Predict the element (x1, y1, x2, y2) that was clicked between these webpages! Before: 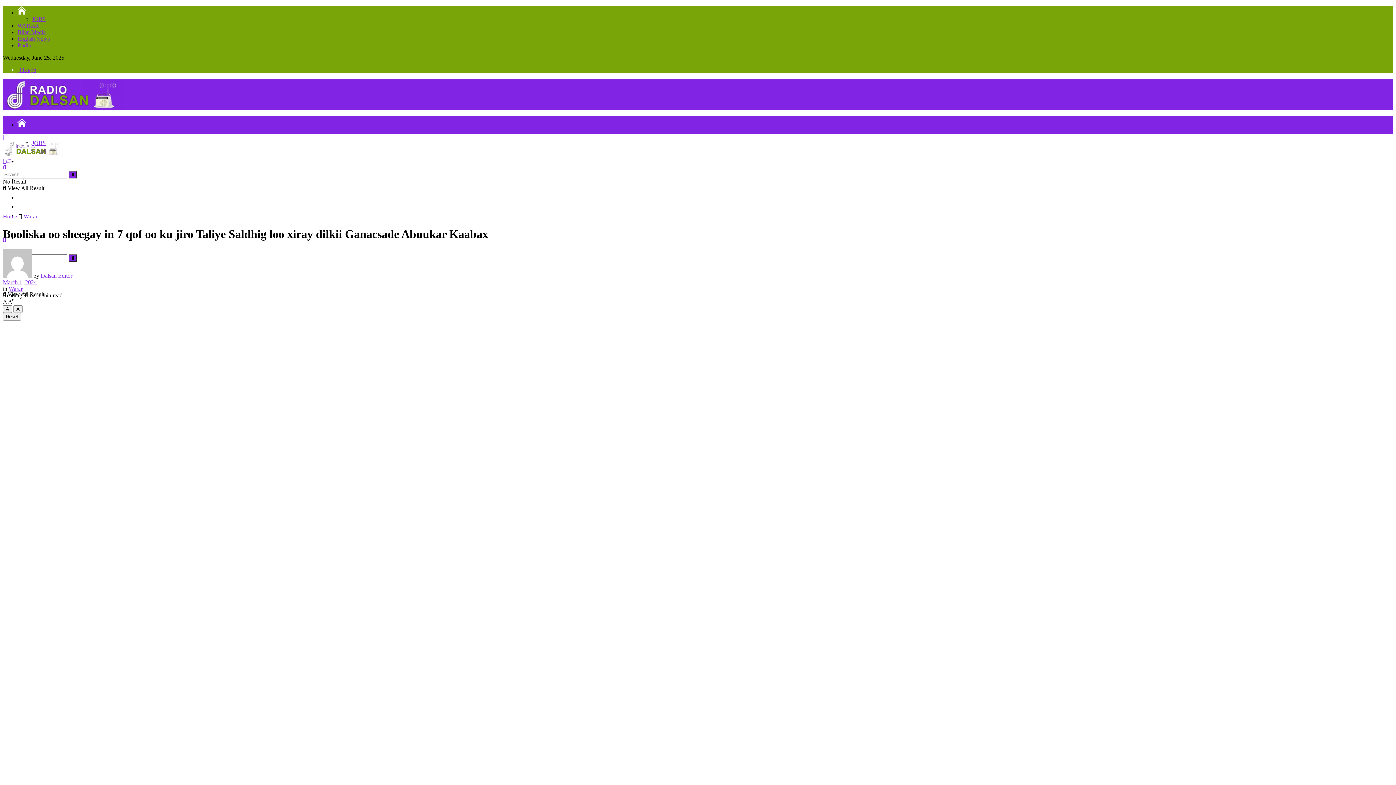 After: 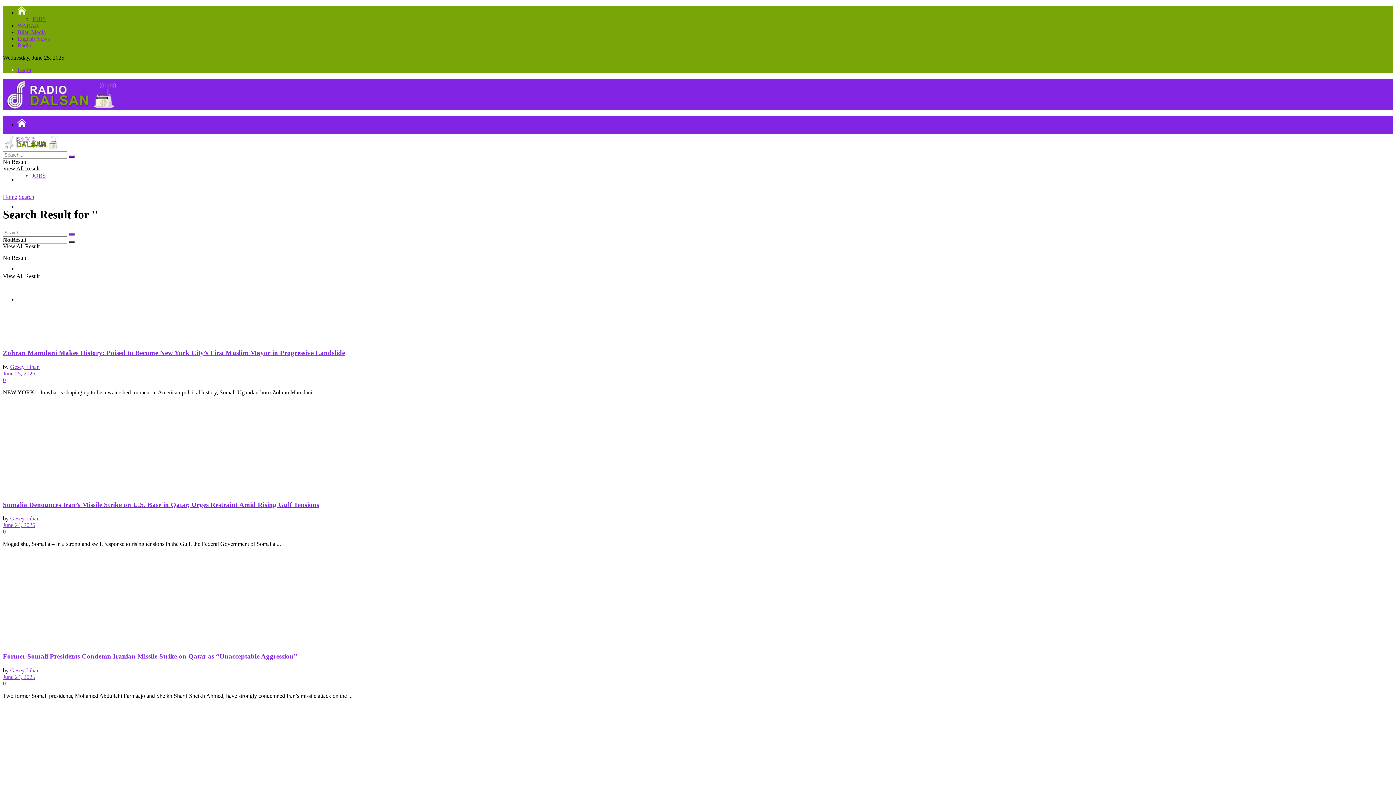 Action: label: Search Button bbox: (68, 170, 77, 178)